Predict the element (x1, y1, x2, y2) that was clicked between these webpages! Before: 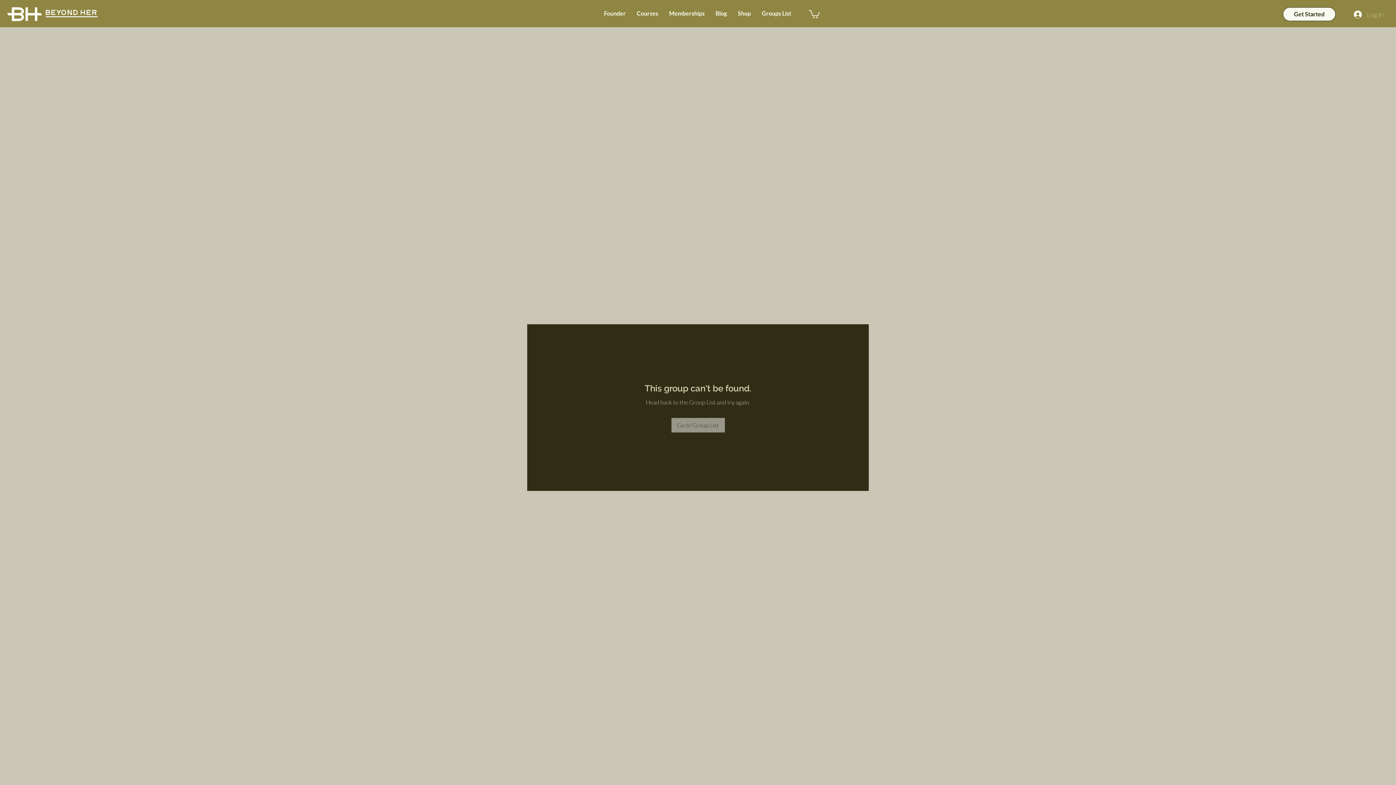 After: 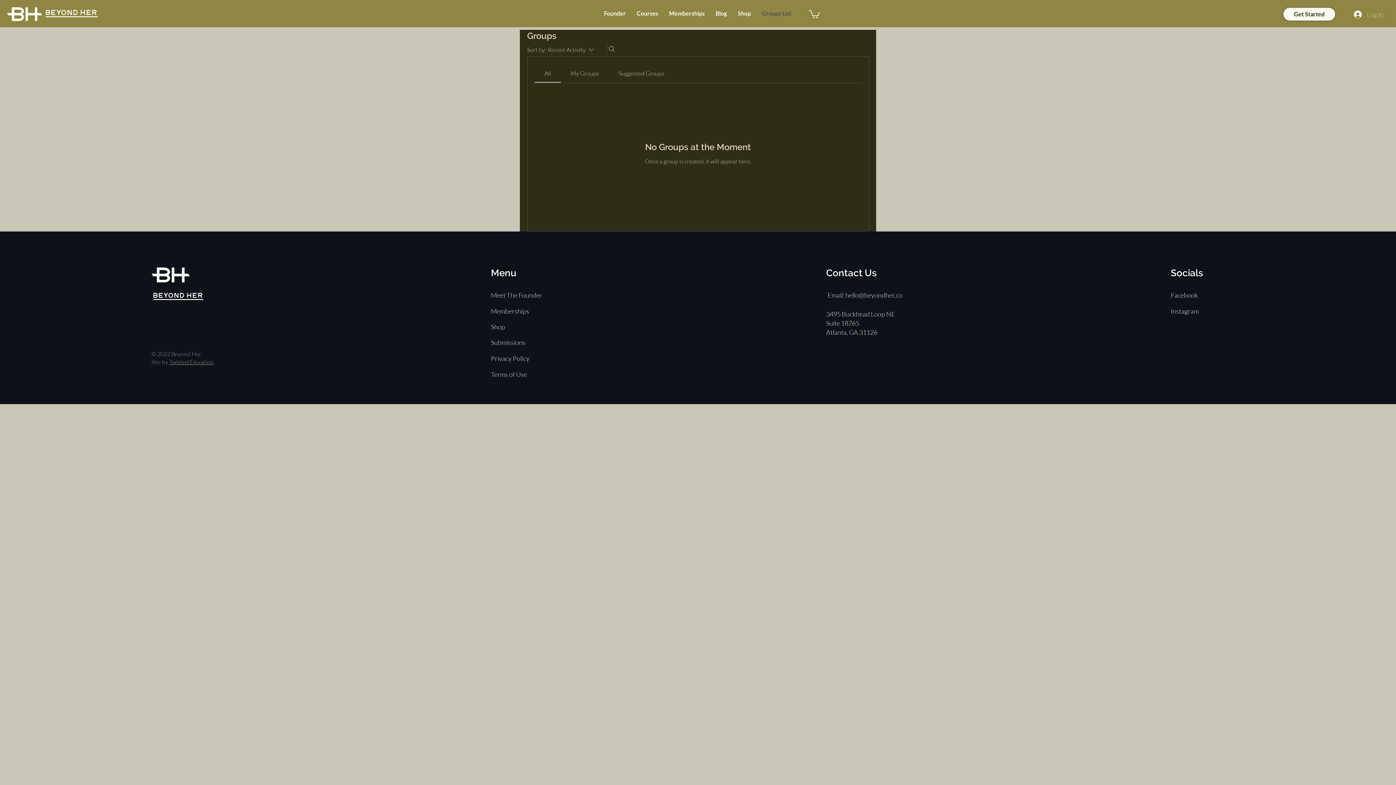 Action: bbox: (671, 418, 724, 432) label: Go to Group List